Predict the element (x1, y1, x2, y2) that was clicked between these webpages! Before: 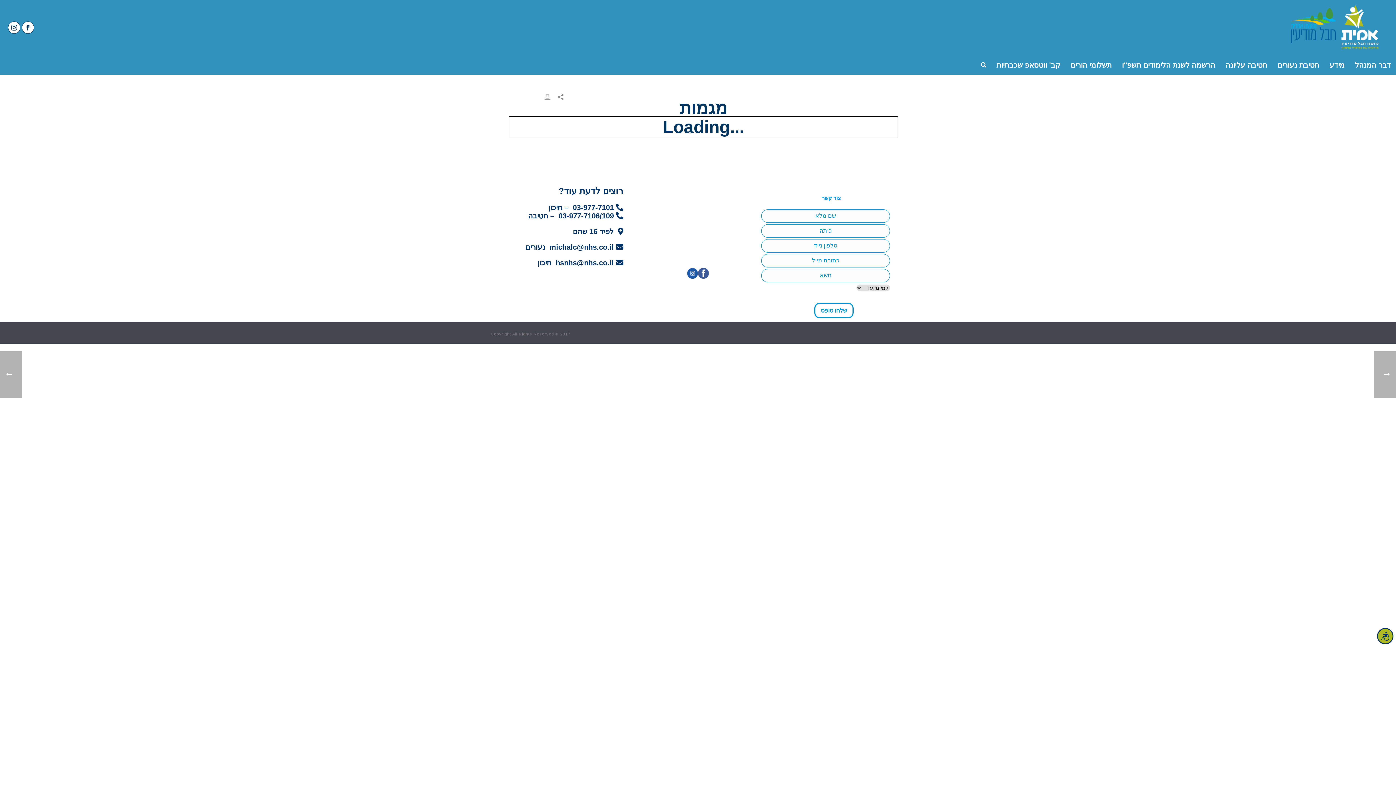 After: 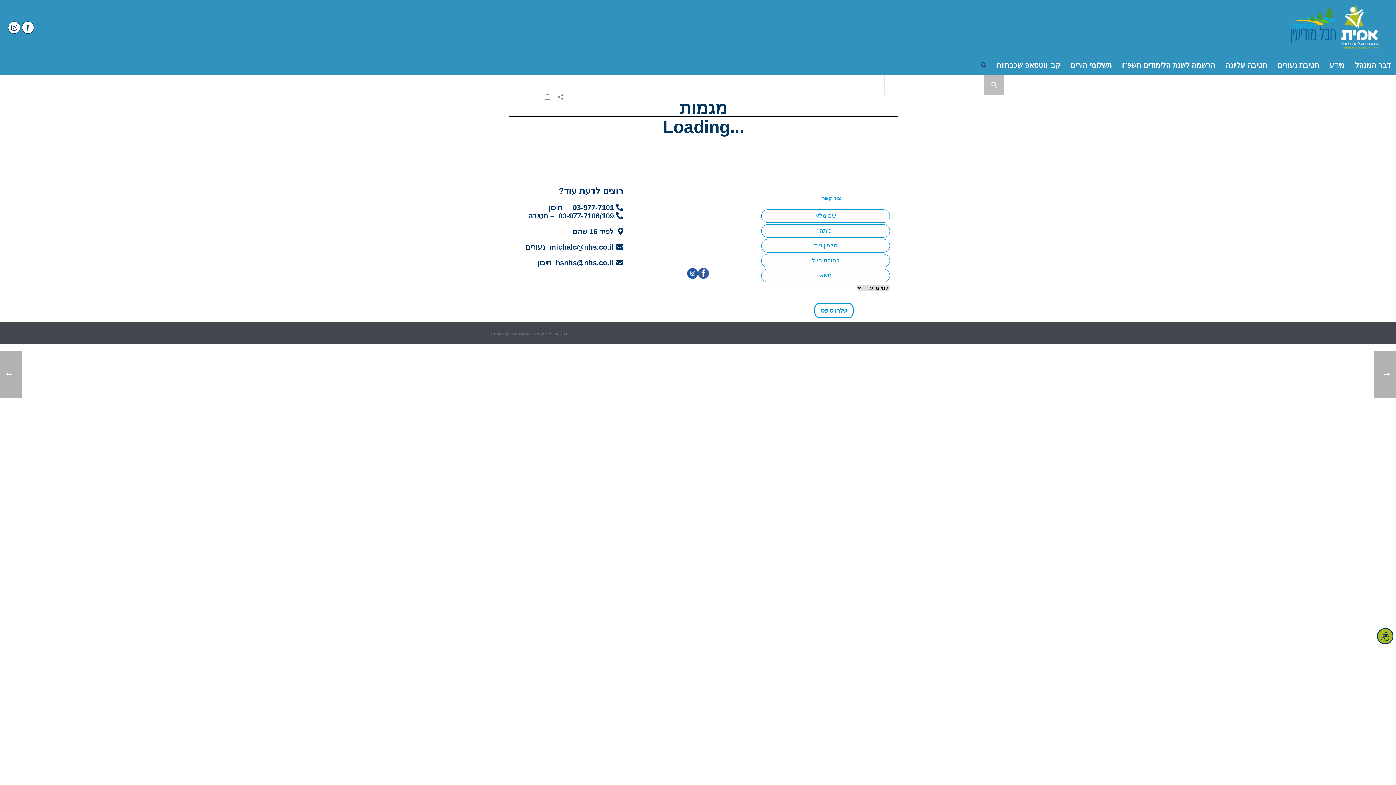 Action: bbox: (981, 54, 986, 74)